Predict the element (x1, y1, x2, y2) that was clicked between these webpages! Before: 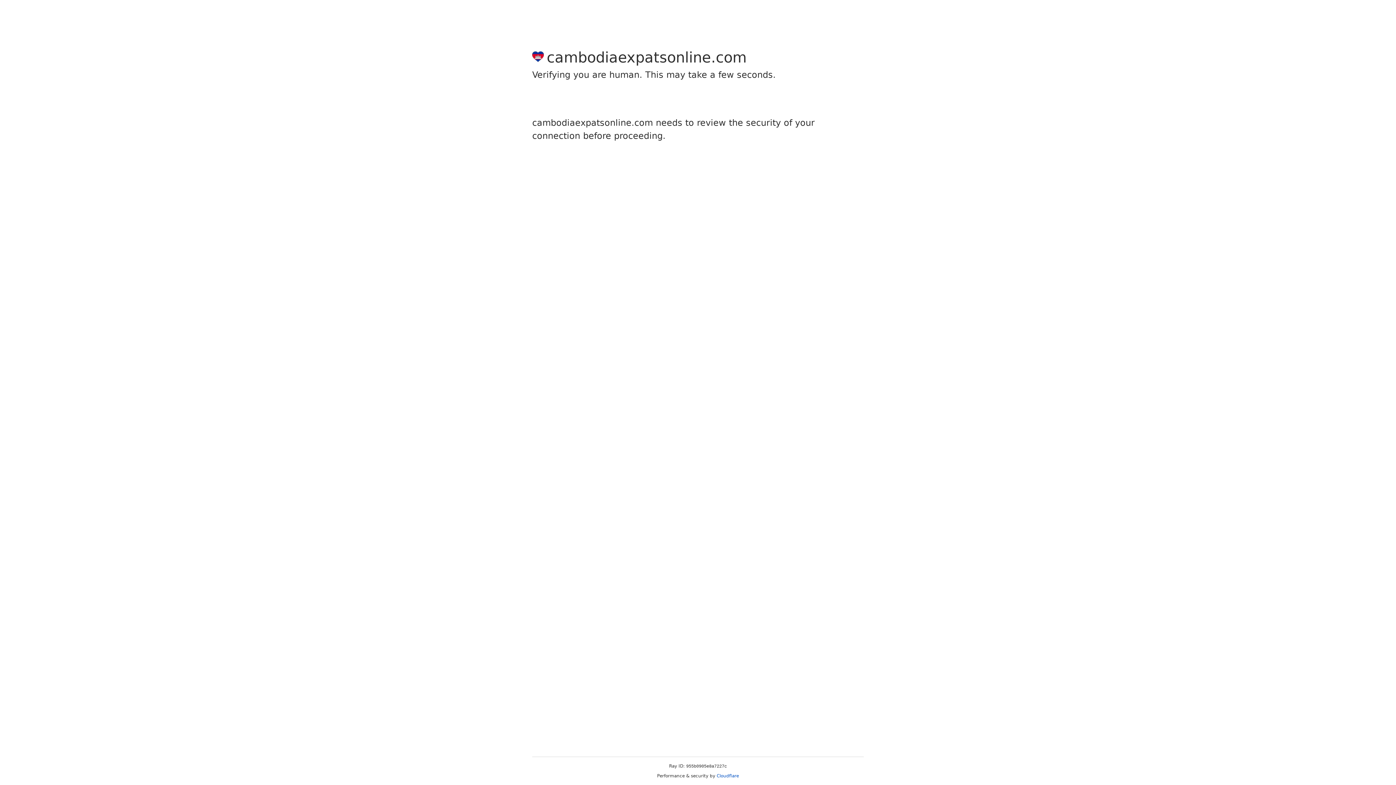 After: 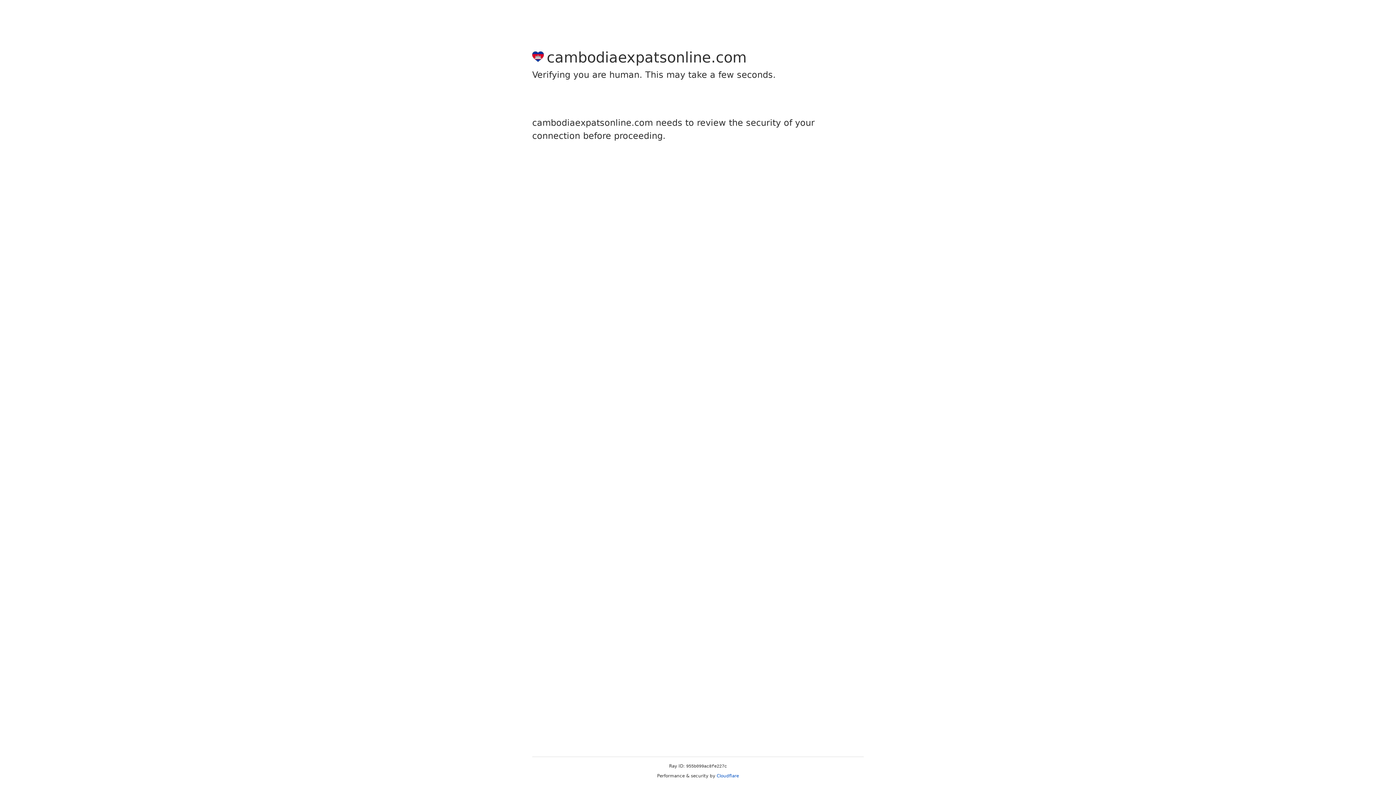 Action: label: Cloudflare bbox: (716, 773, 739, 778)